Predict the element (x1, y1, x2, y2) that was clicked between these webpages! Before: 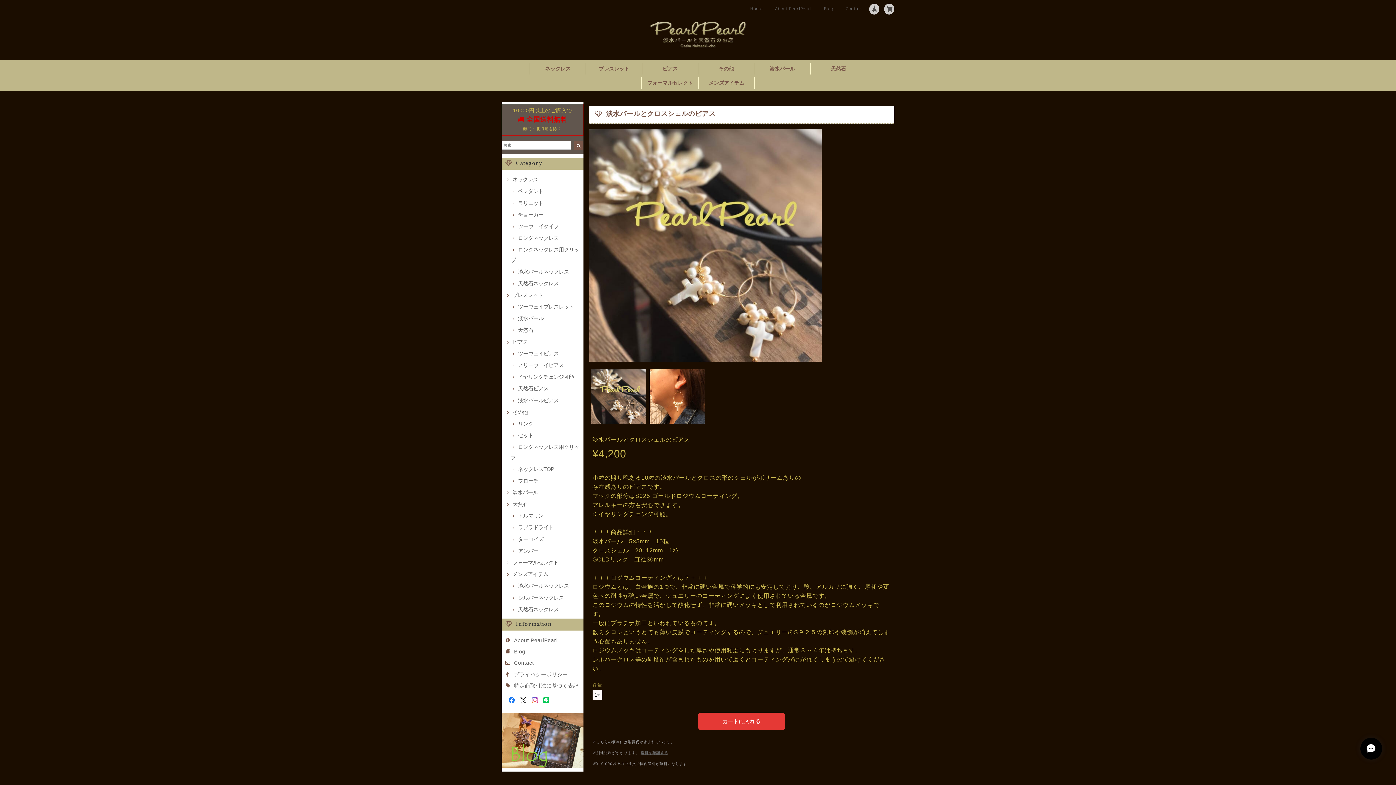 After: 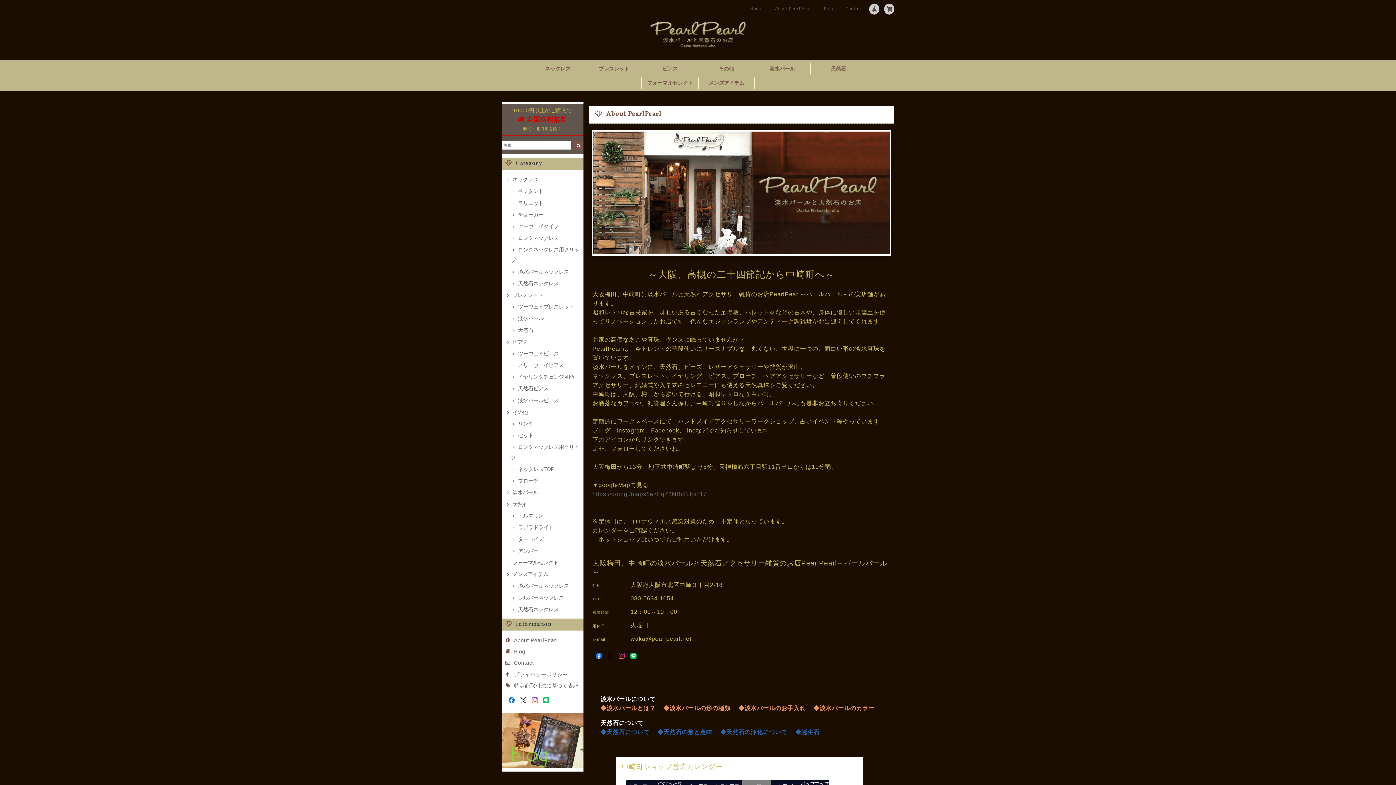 Action: bbox: (769, 4, 817, 13) label: About PearlPearl